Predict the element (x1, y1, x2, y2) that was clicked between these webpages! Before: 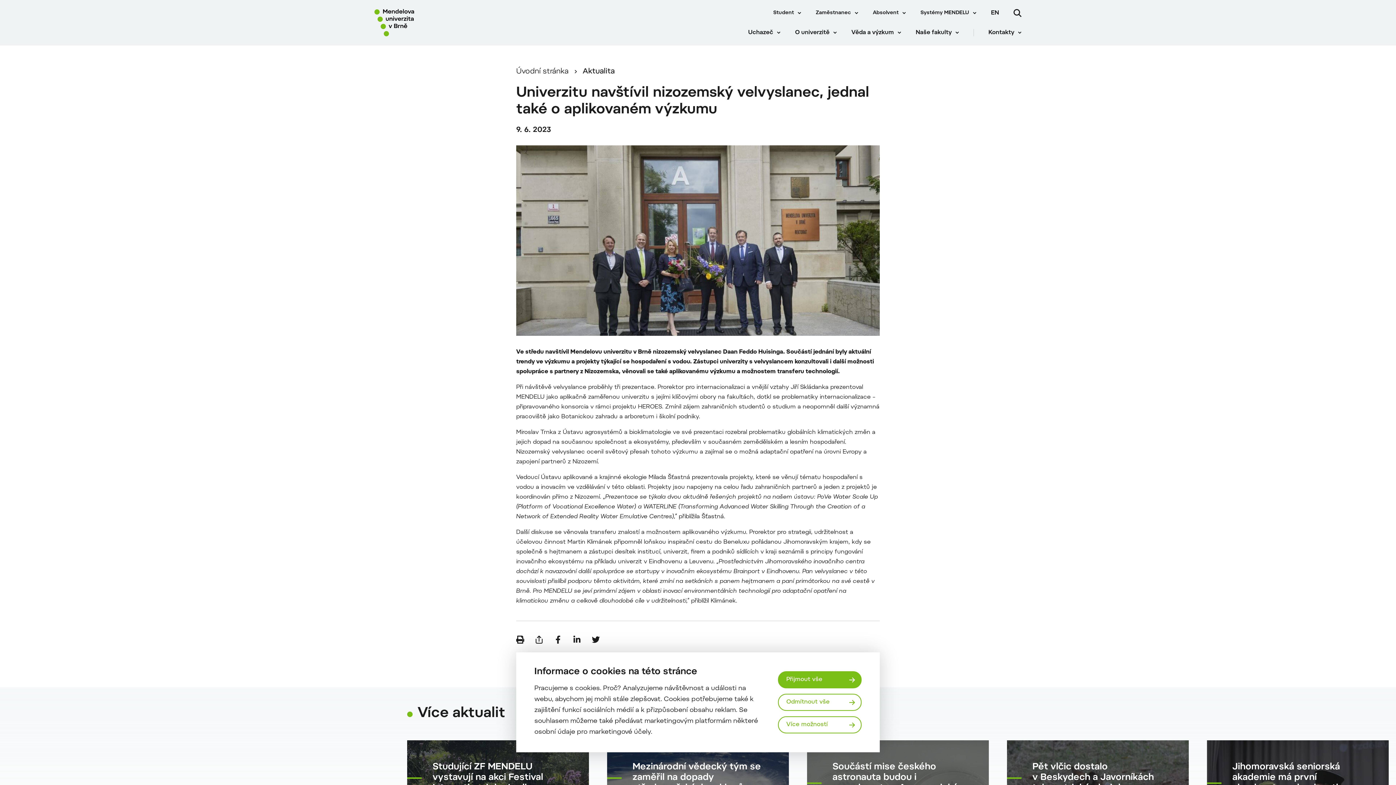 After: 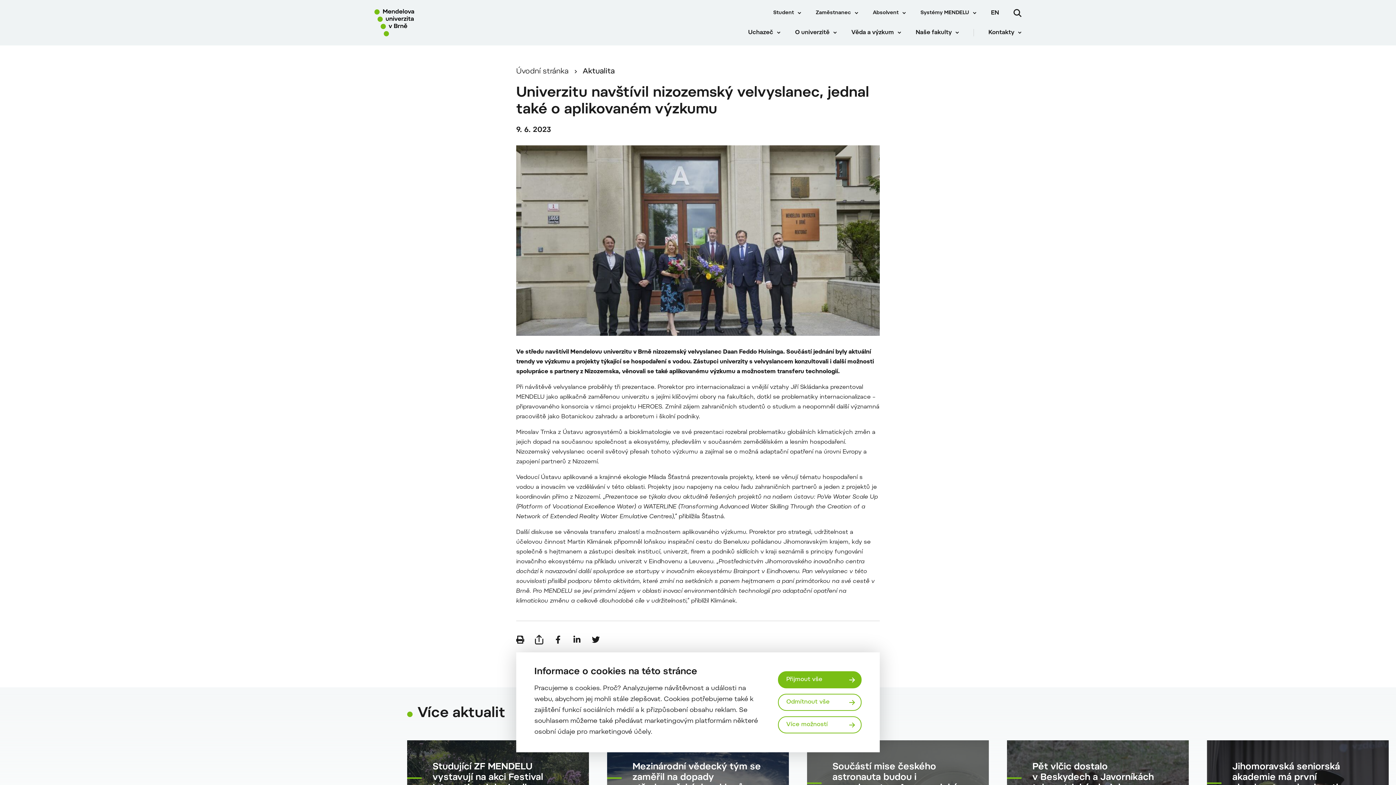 Action: bbox: (535, 636, 543, 644) label: Poslat e-mailem